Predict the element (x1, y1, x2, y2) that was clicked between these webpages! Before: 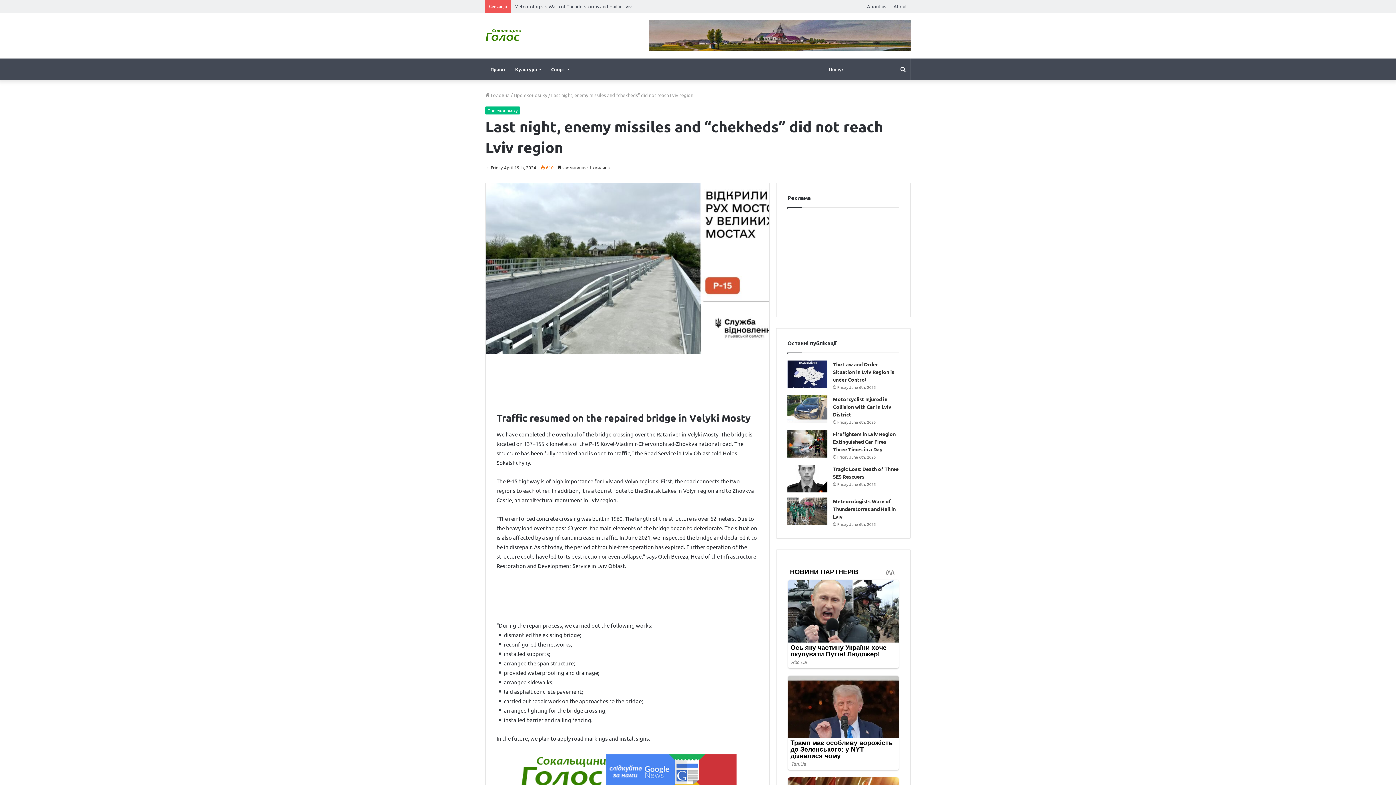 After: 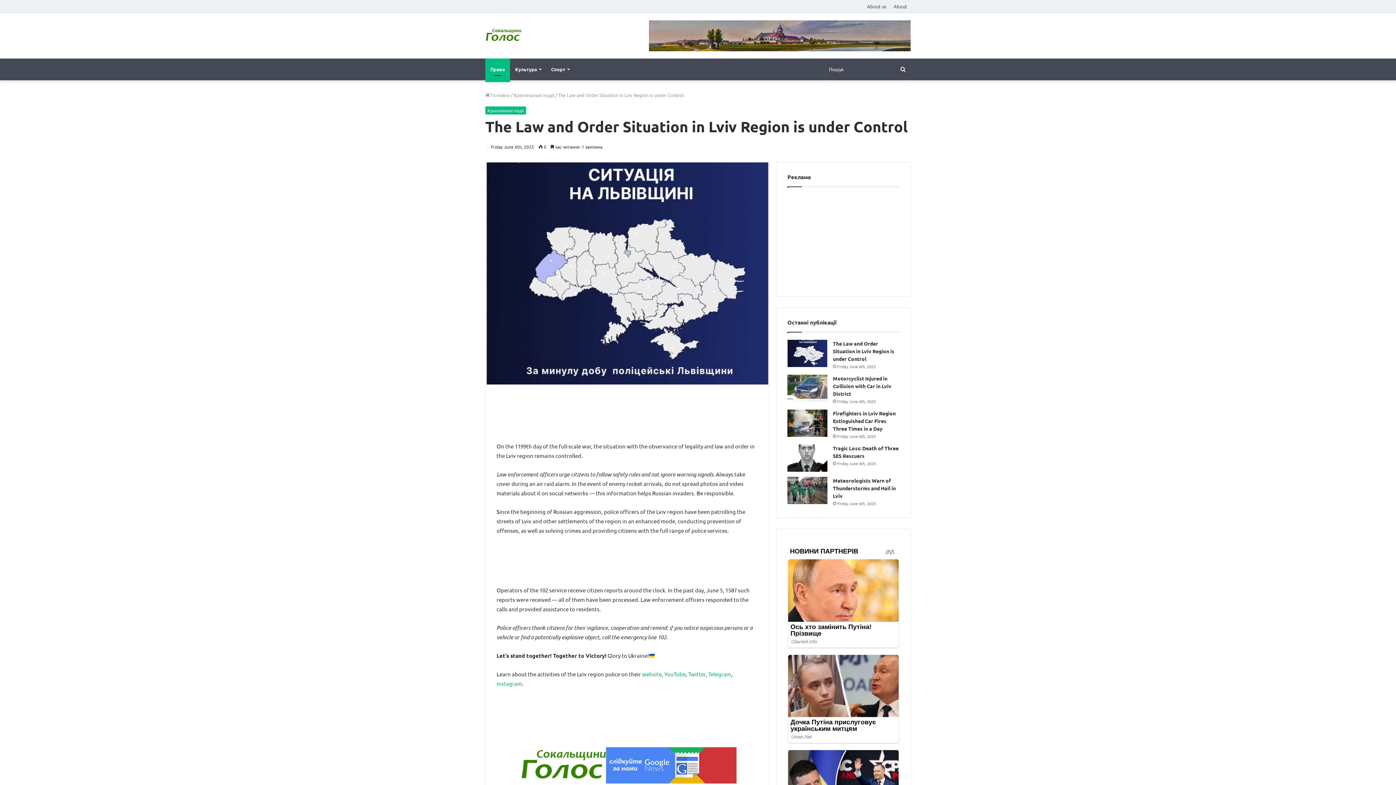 Action: label: The Law and Order Situation in Lviv Region is under Control bbox: (787, 360, 827, 388)